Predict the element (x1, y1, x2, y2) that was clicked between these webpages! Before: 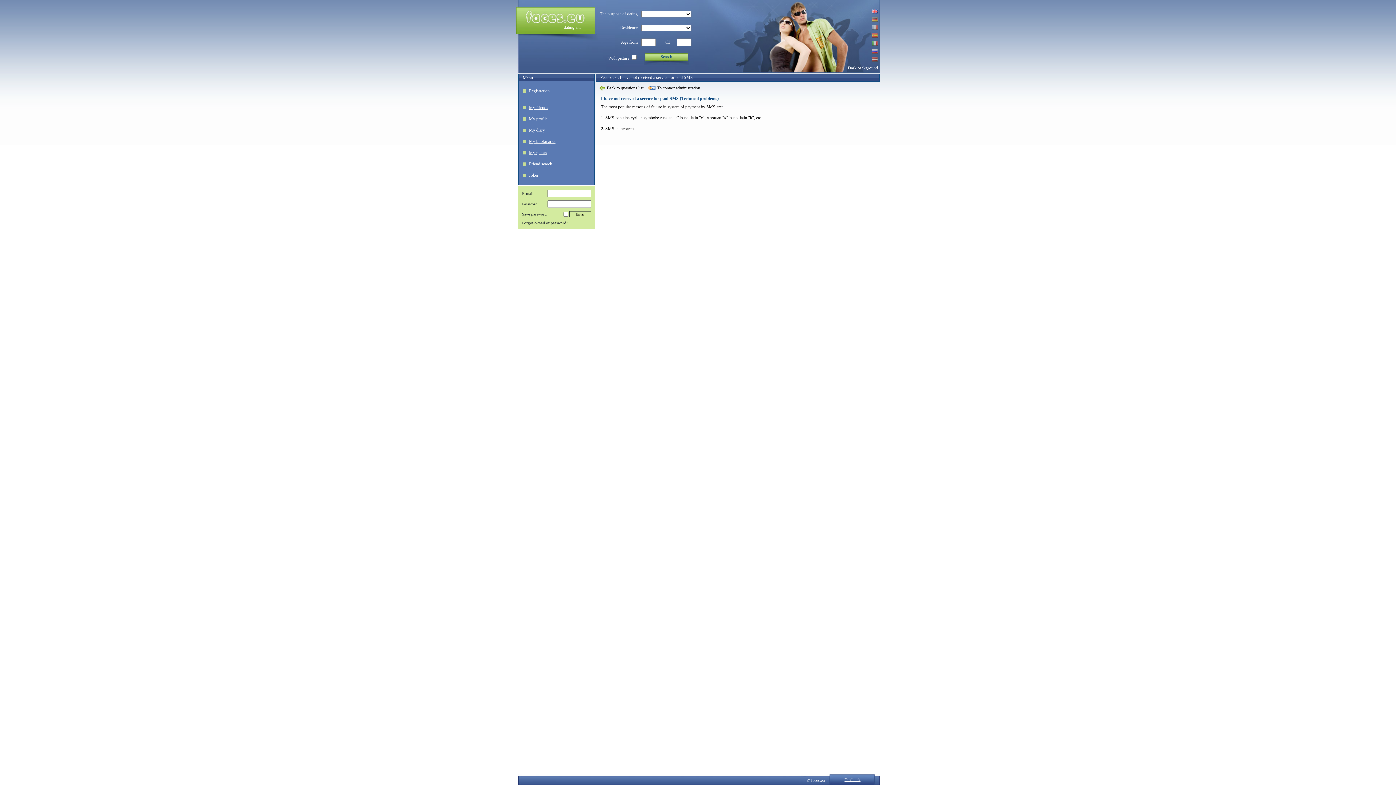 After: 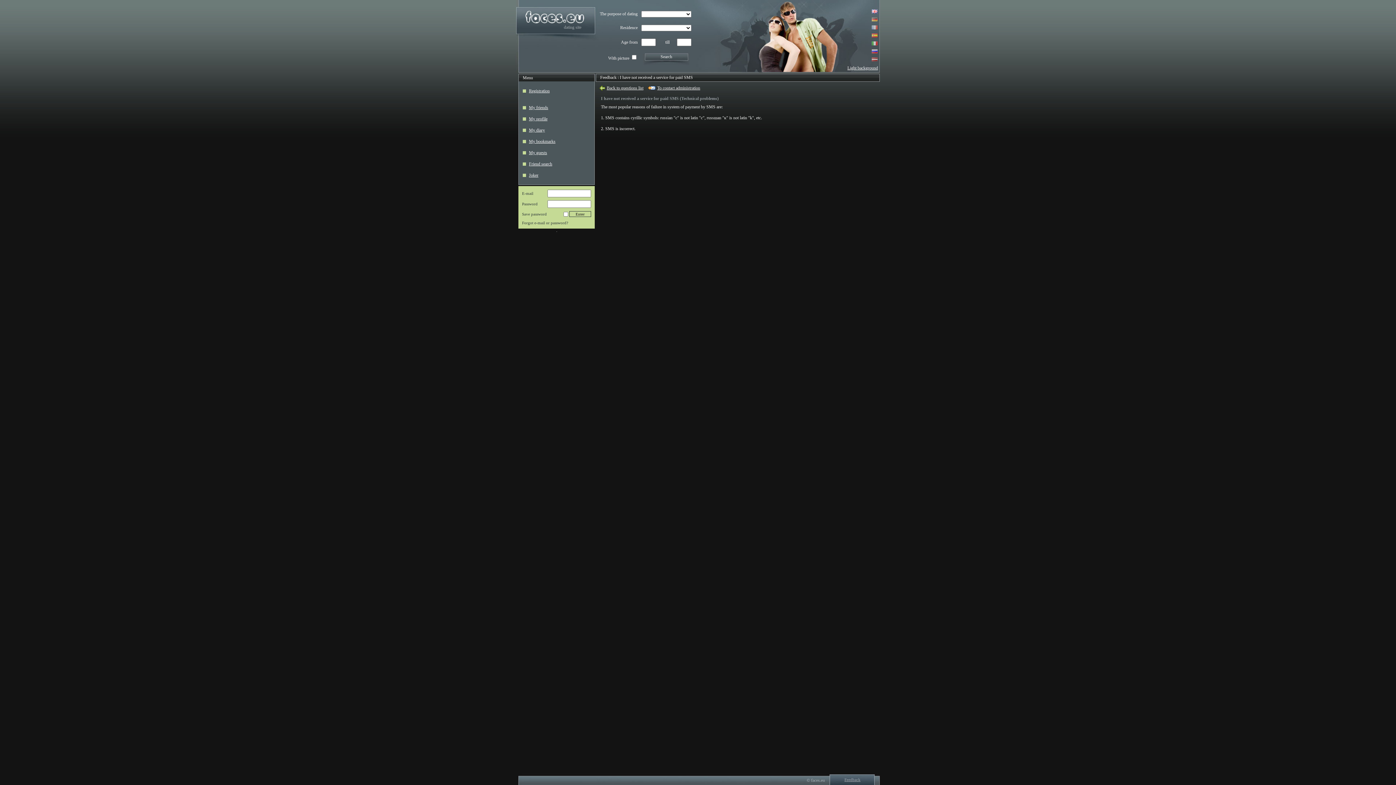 Action: bbox: (848, 65, 878, 70) label: Dark background